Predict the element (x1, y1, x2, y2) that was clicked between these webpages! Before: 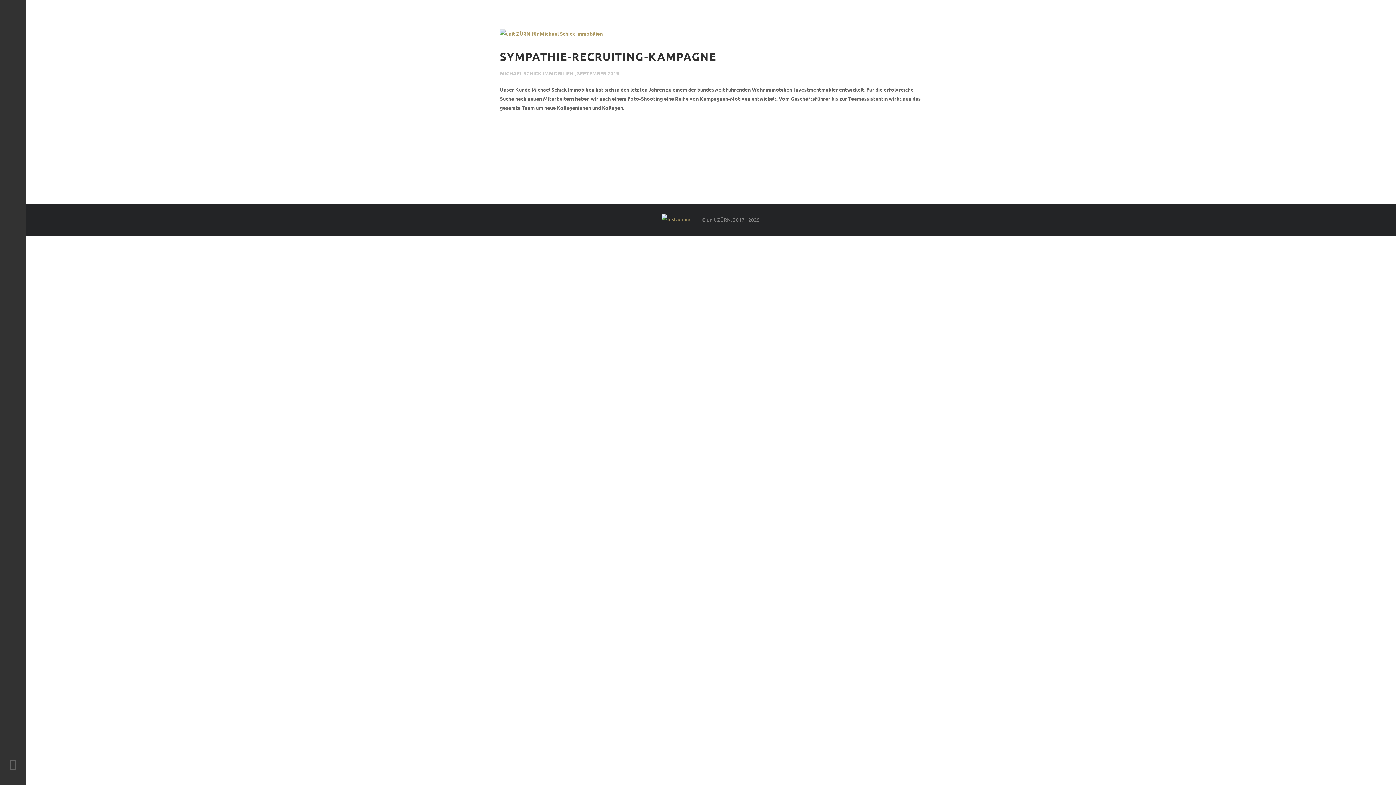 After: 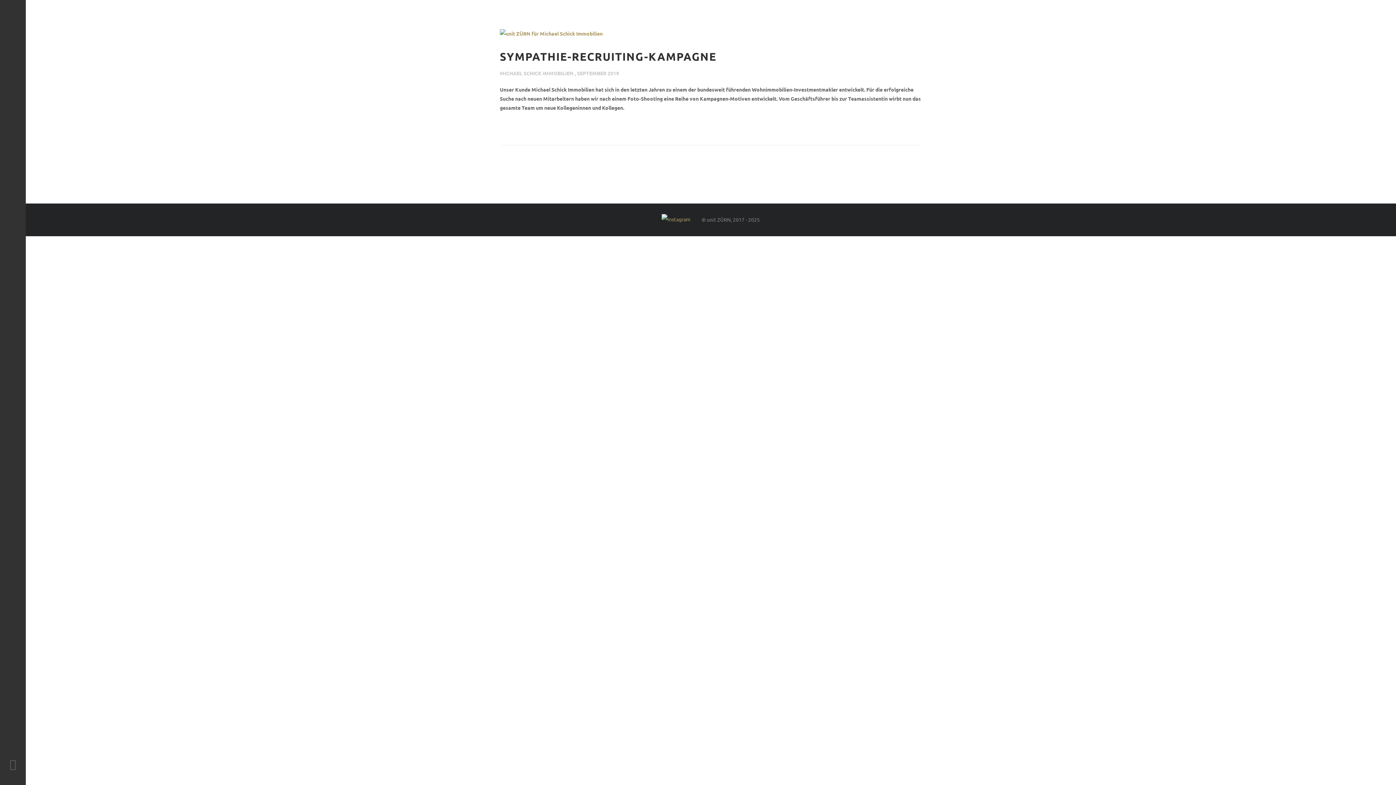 Action: bbox: (500, 29, 921, 38)